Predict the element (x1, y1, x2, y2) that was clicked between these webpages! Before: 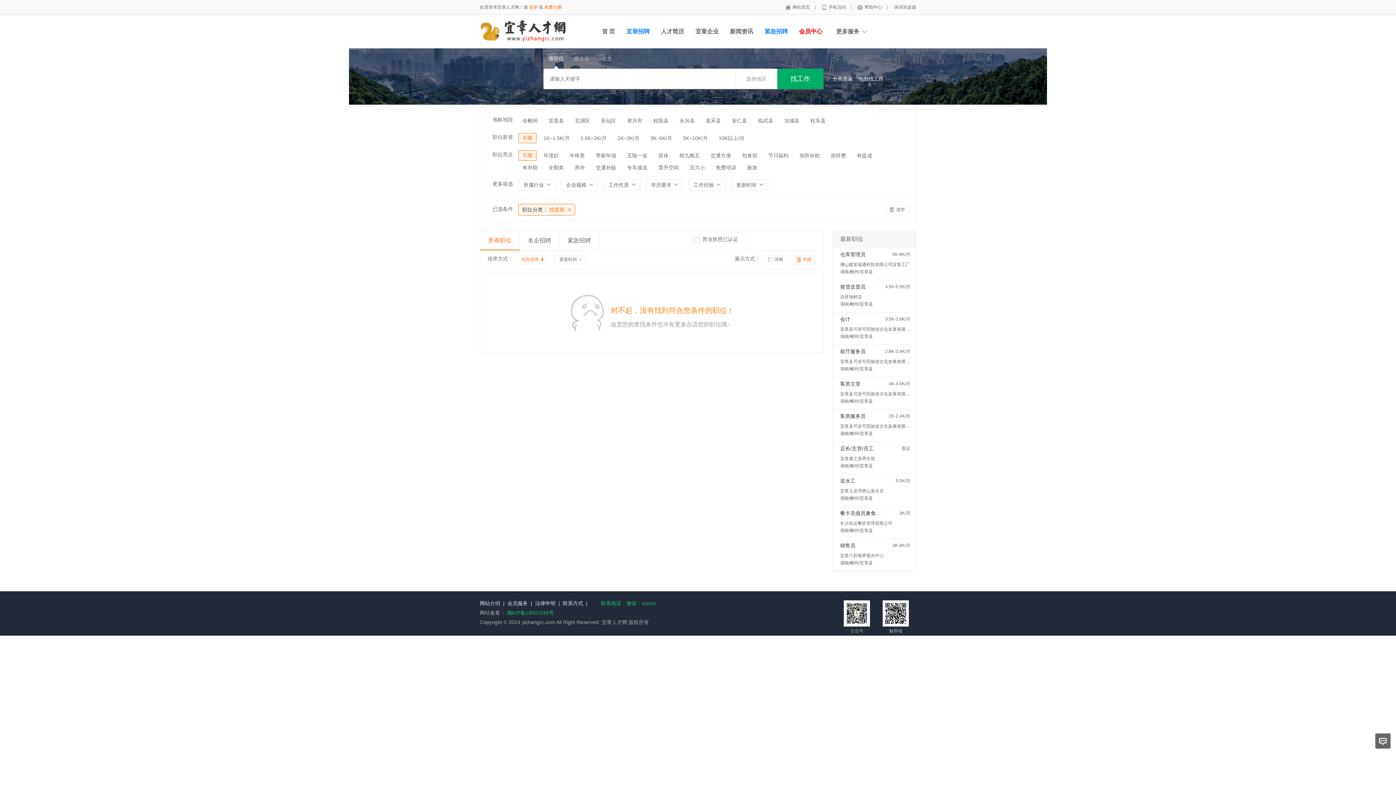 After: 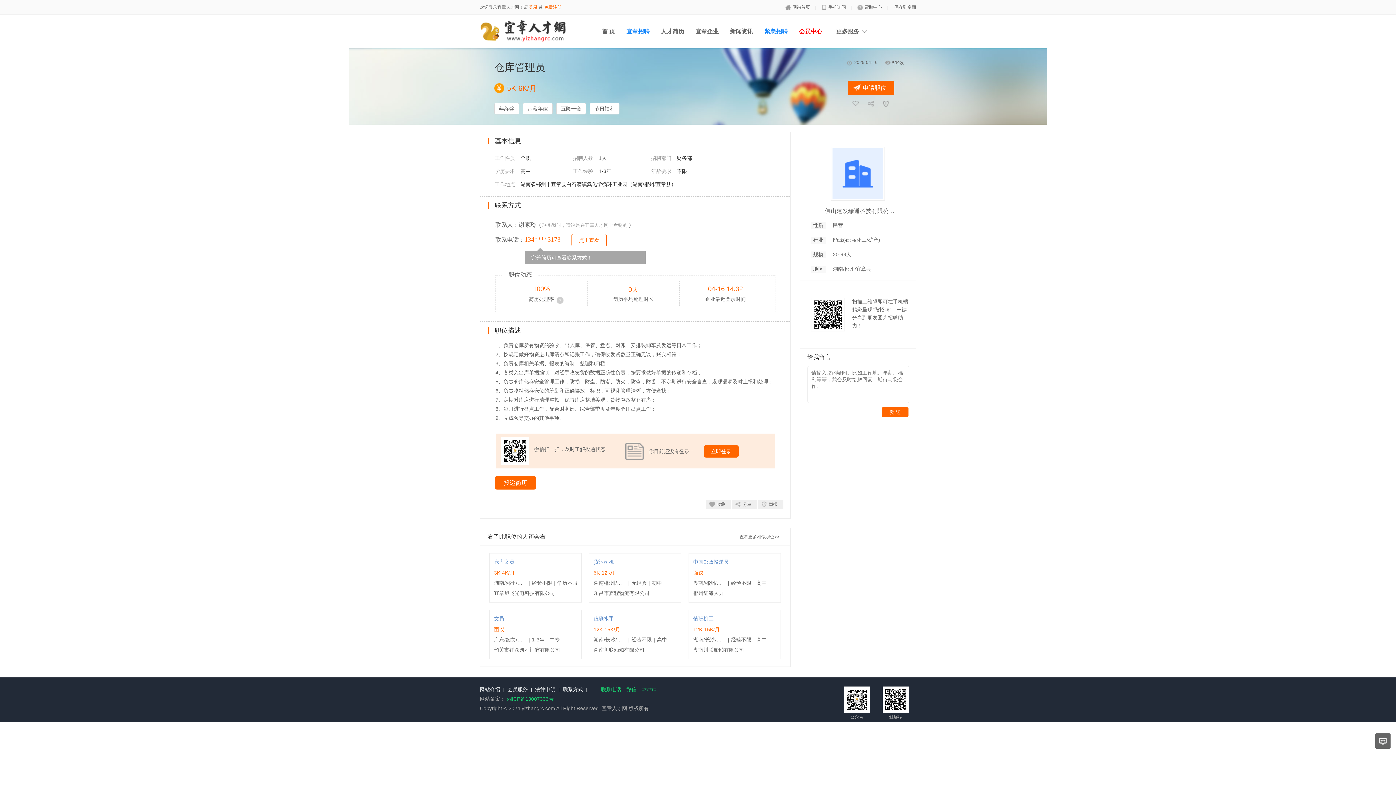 Action: bbox: (840, 251, 865, 257) label: 仓库管理员